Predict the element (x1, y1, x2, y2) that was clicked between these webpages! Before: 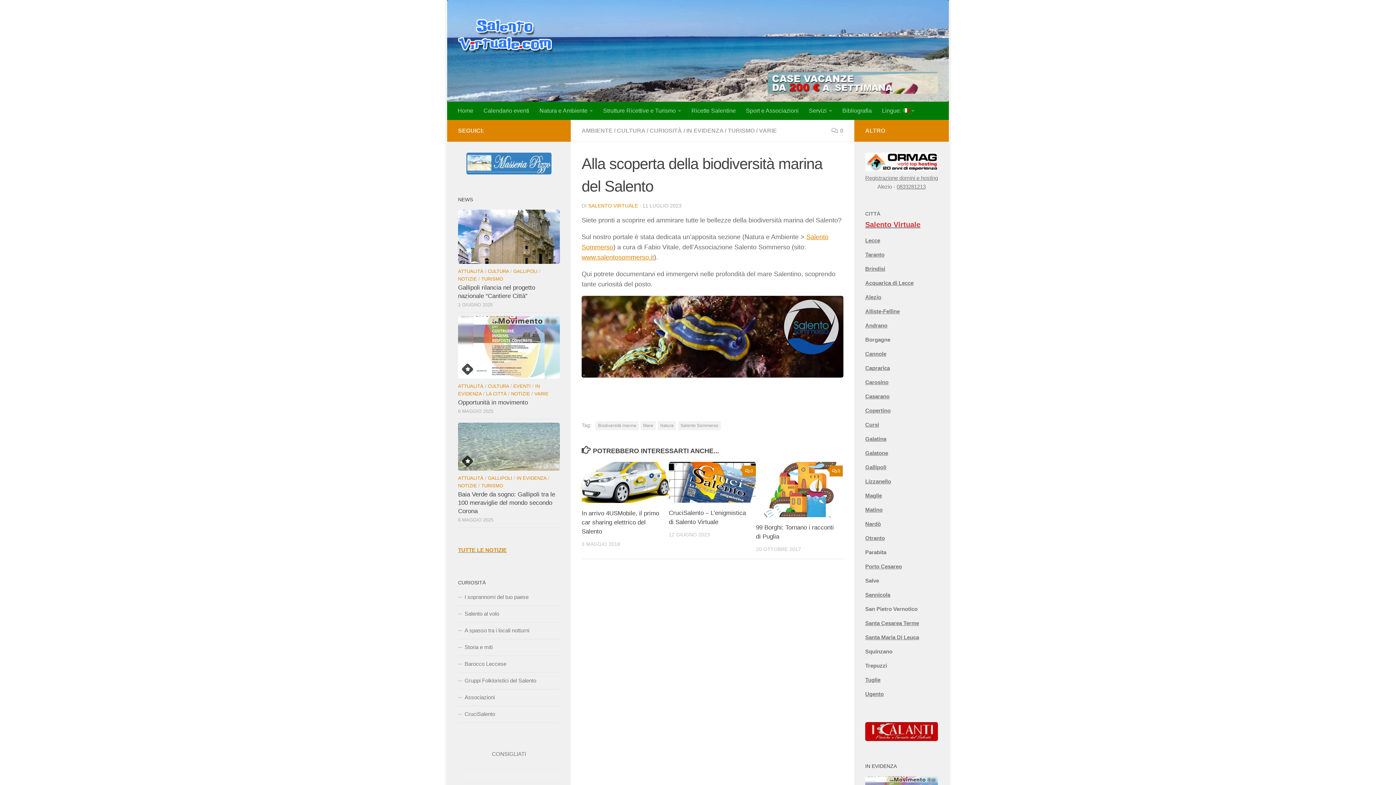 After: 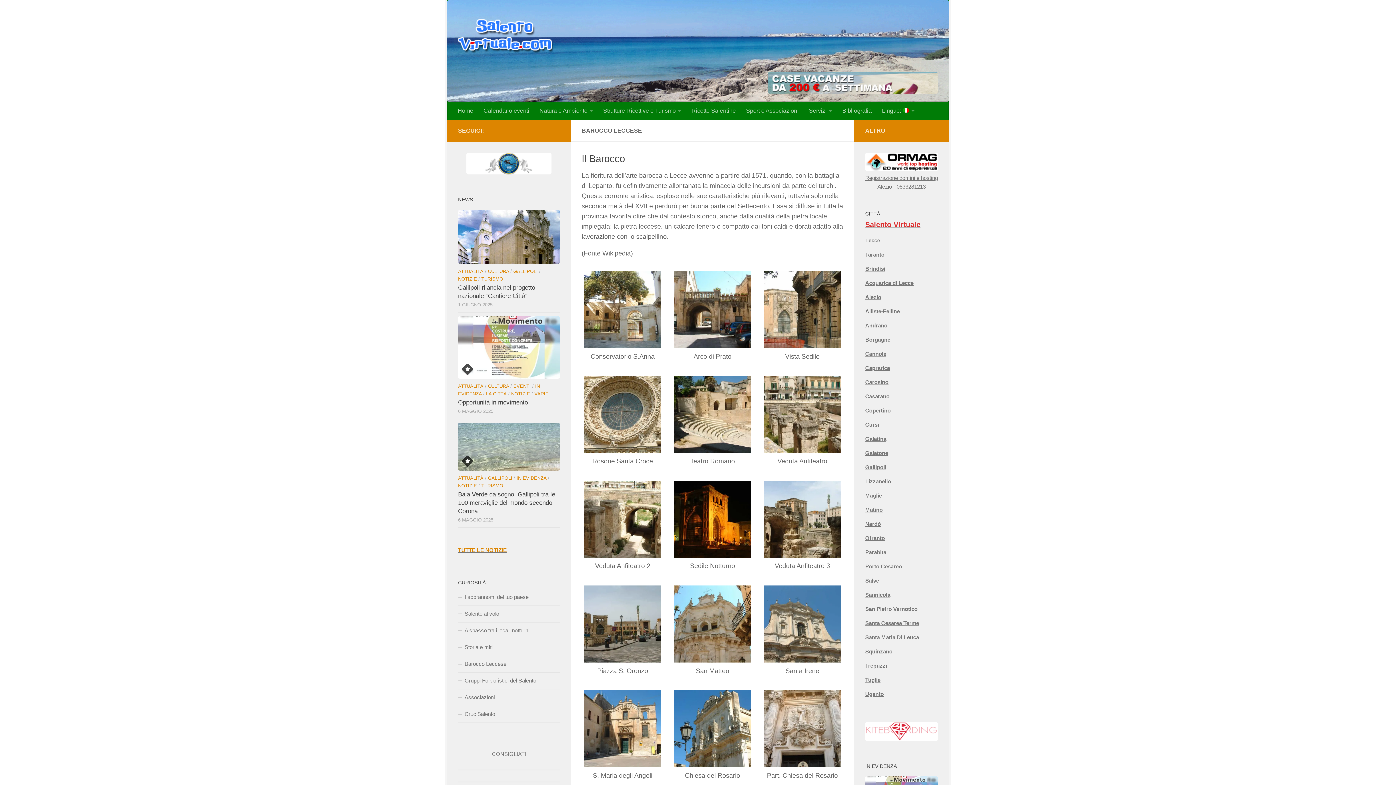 Action: bbox: (458, 656, 560, 672) label: Barocco Leccese